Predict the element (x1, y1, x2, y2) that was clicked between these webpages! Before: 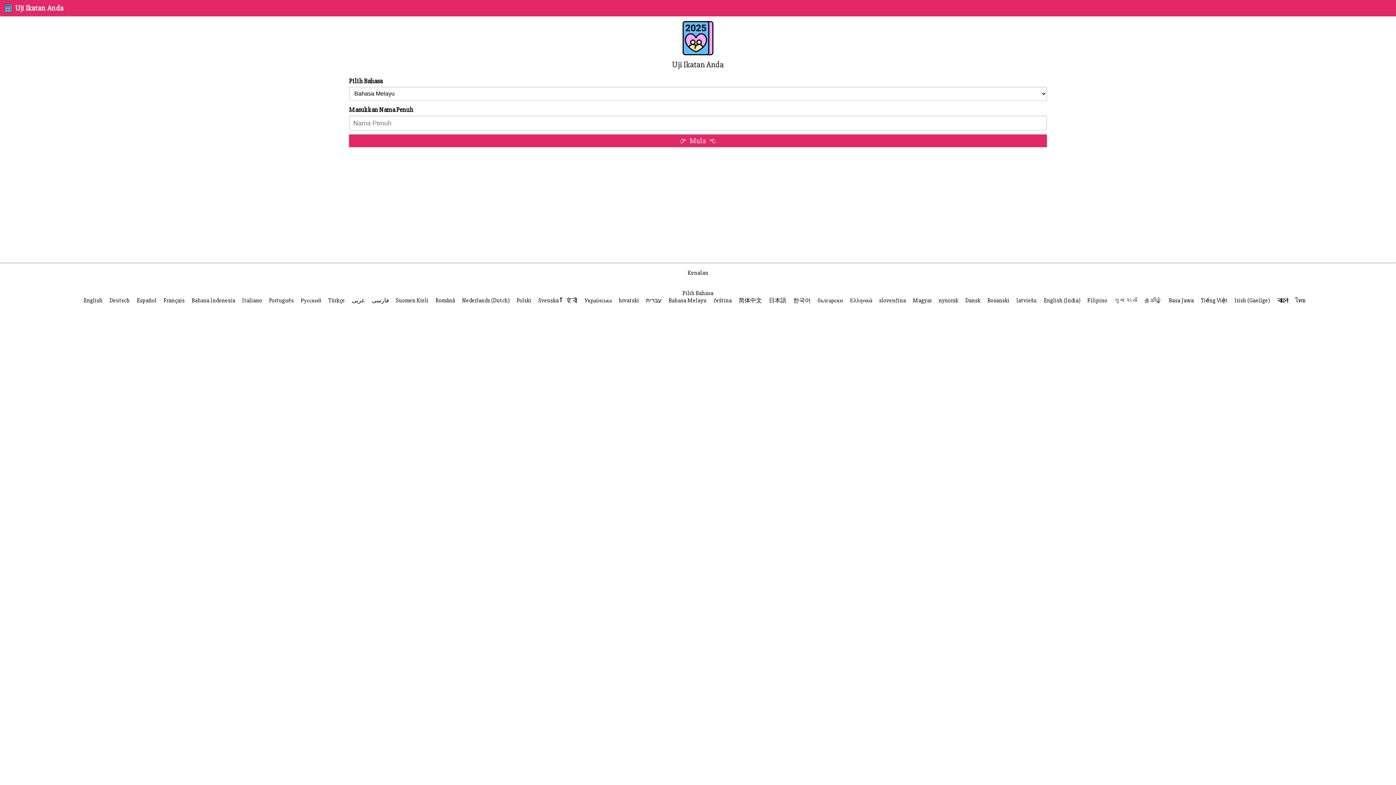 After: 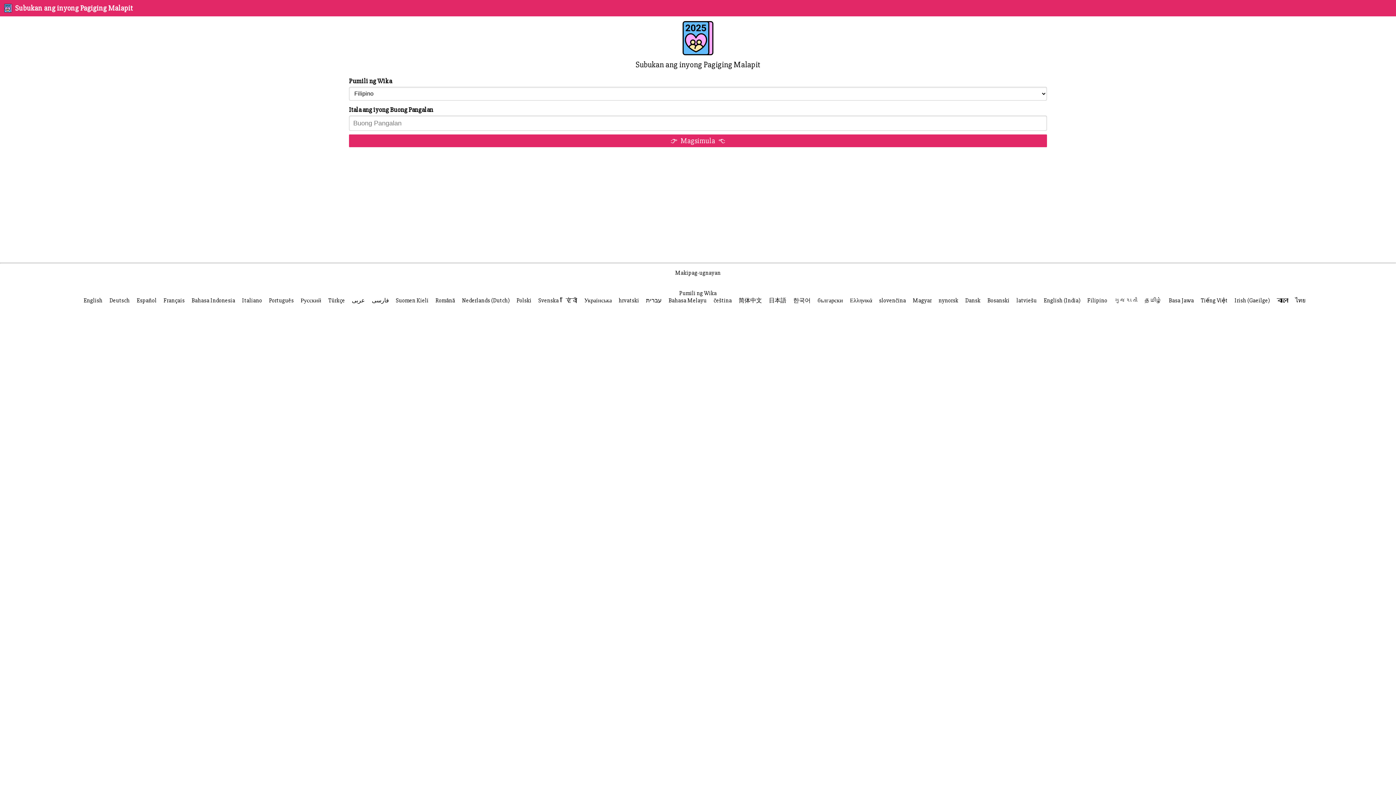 Action: label: Filipino bbox: (1087, 297, 1107, 304)